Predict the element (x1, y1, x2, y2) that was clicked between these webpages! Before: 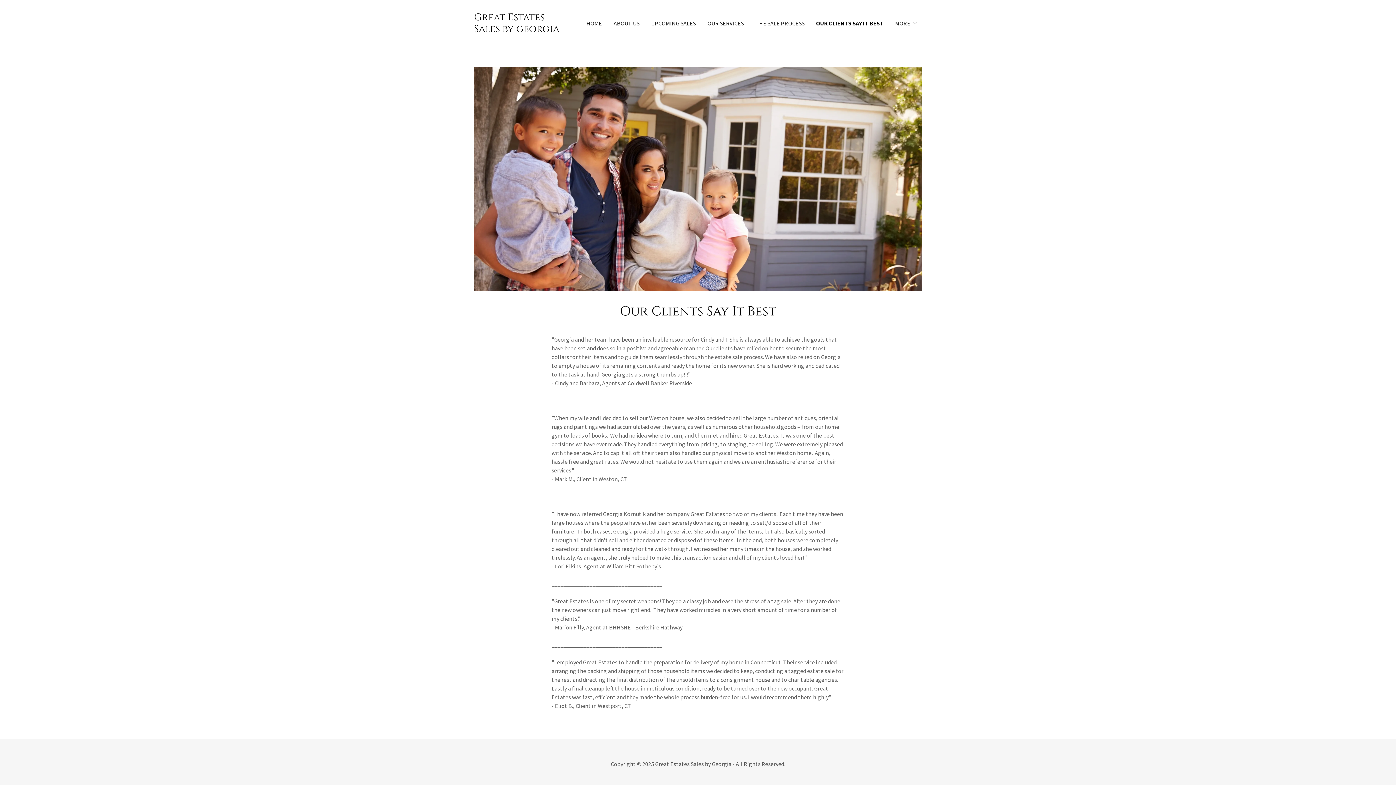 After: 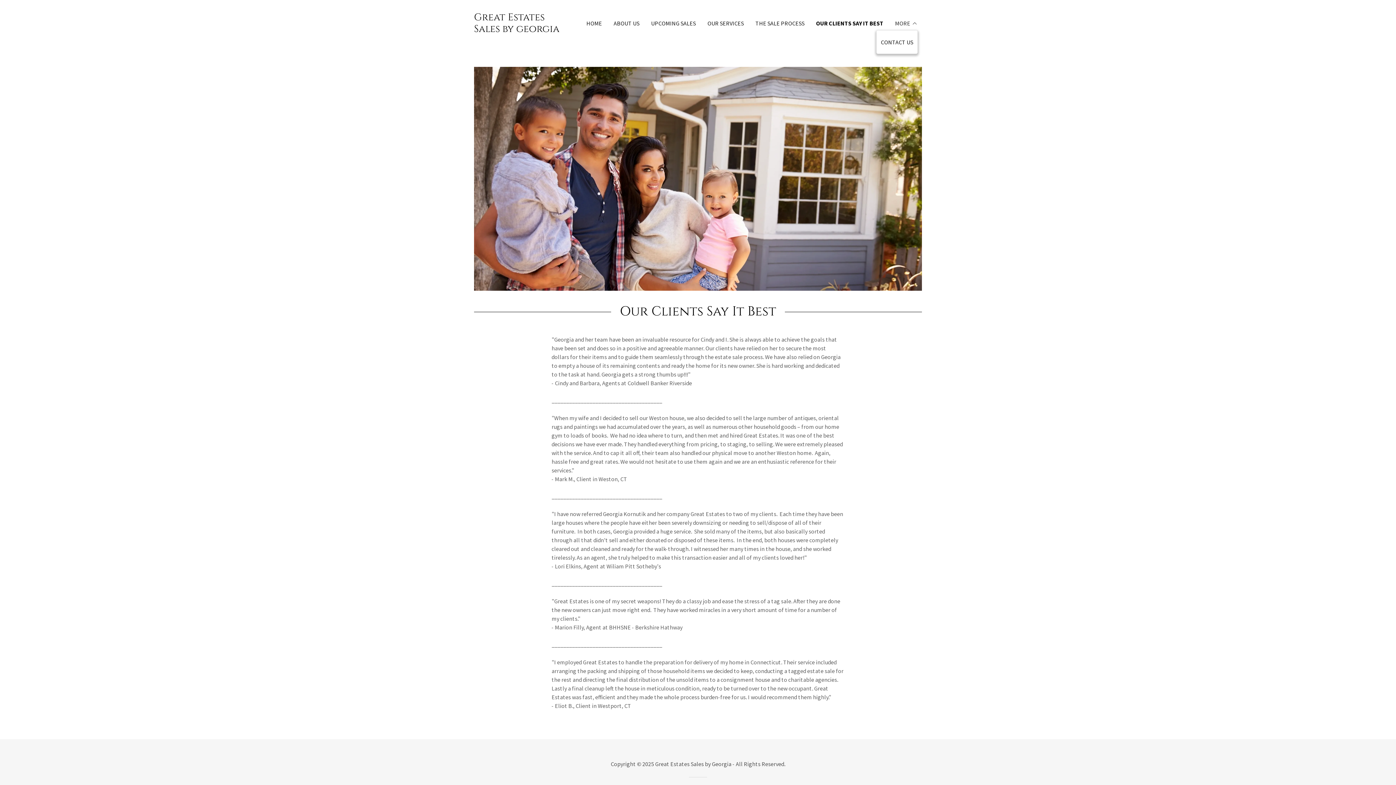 Action: label: MORE bbox: (895, 18, 917, 27)